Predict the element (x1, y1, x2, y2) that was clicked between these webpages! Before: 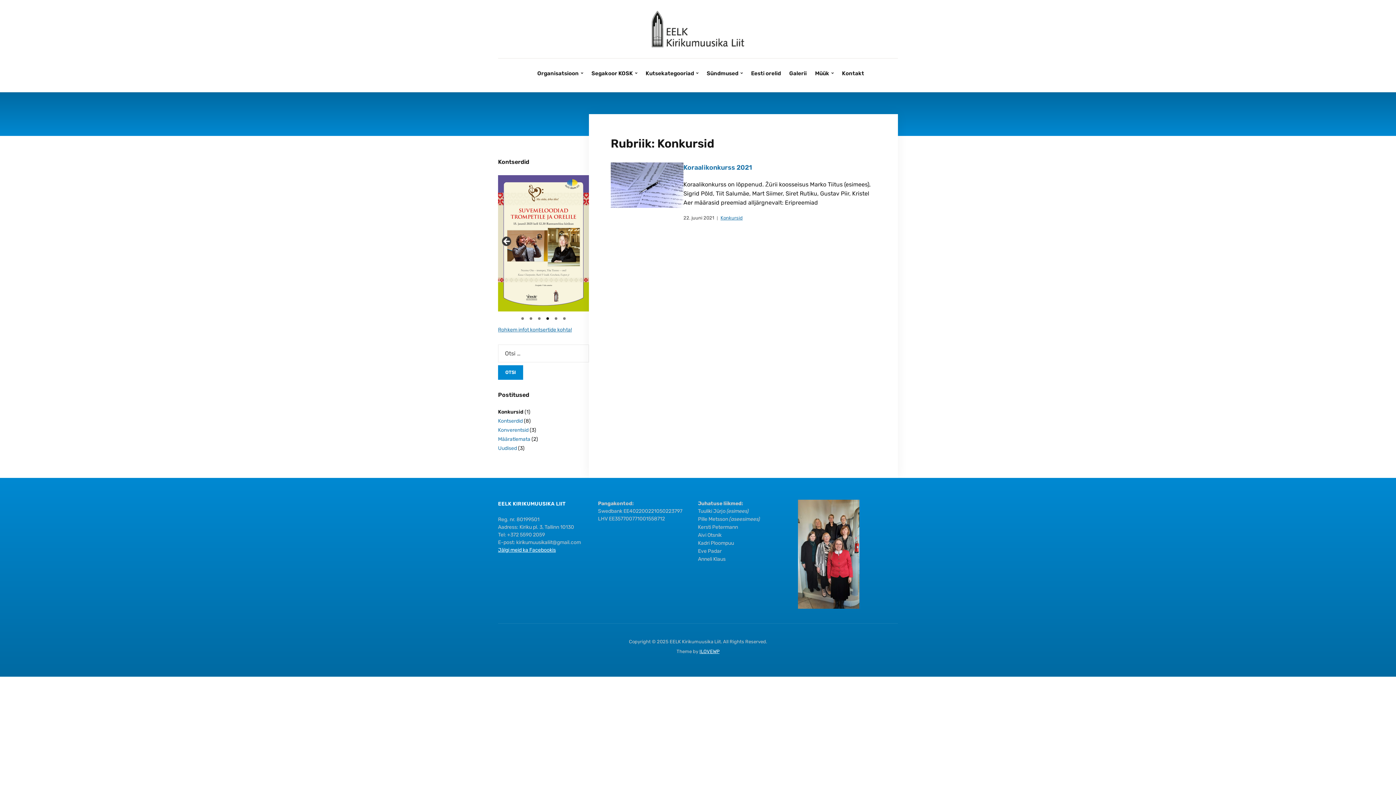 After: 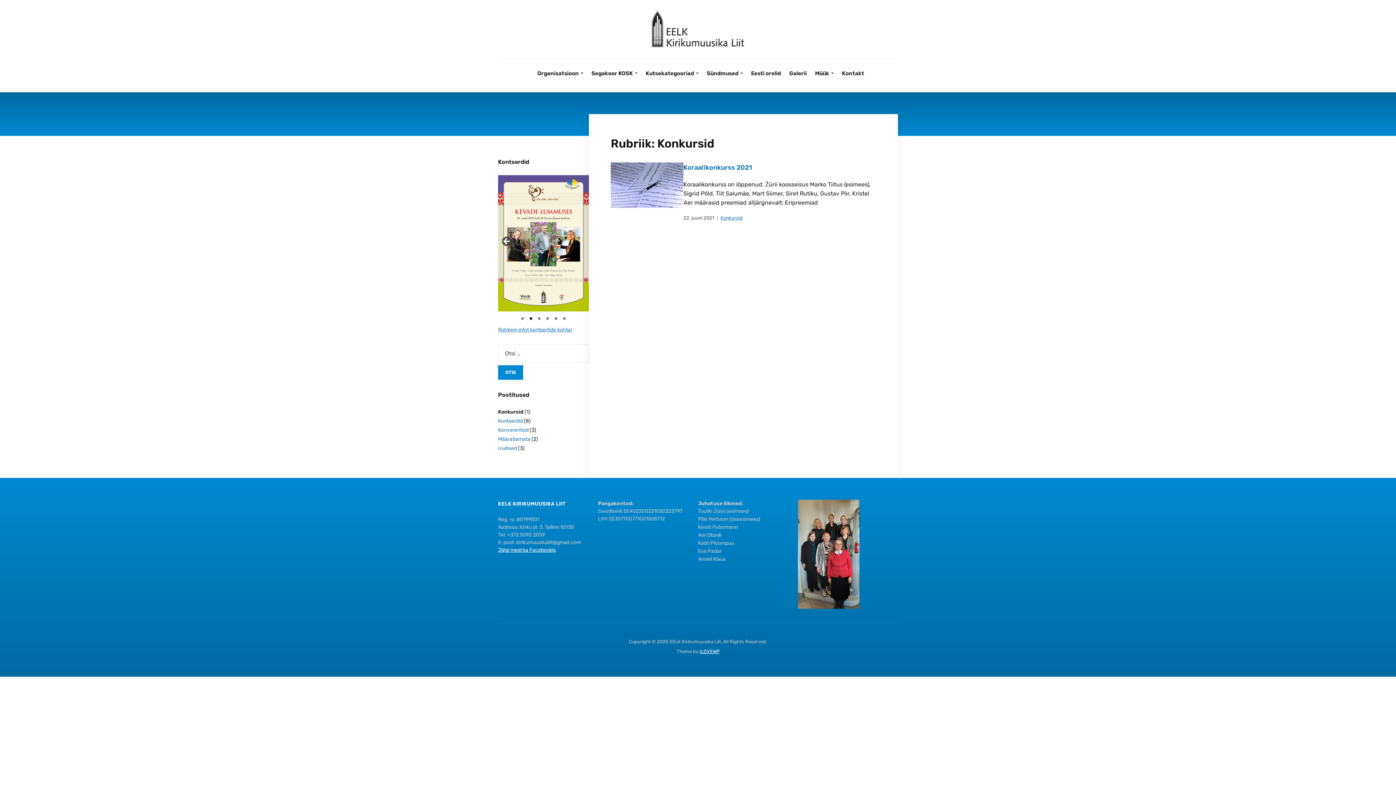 Action: label: Show slide 2 of 6 bbox: (529, 316, 533, 320)